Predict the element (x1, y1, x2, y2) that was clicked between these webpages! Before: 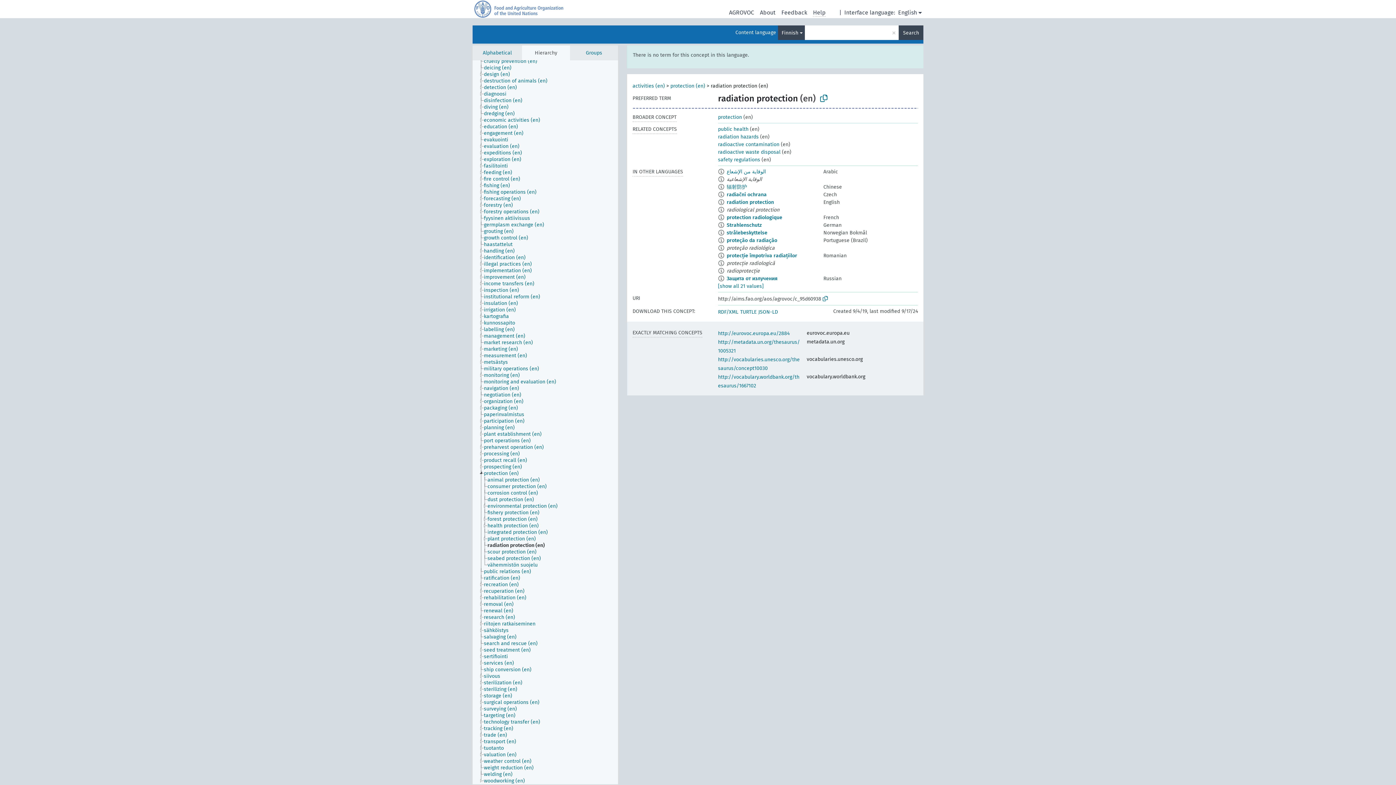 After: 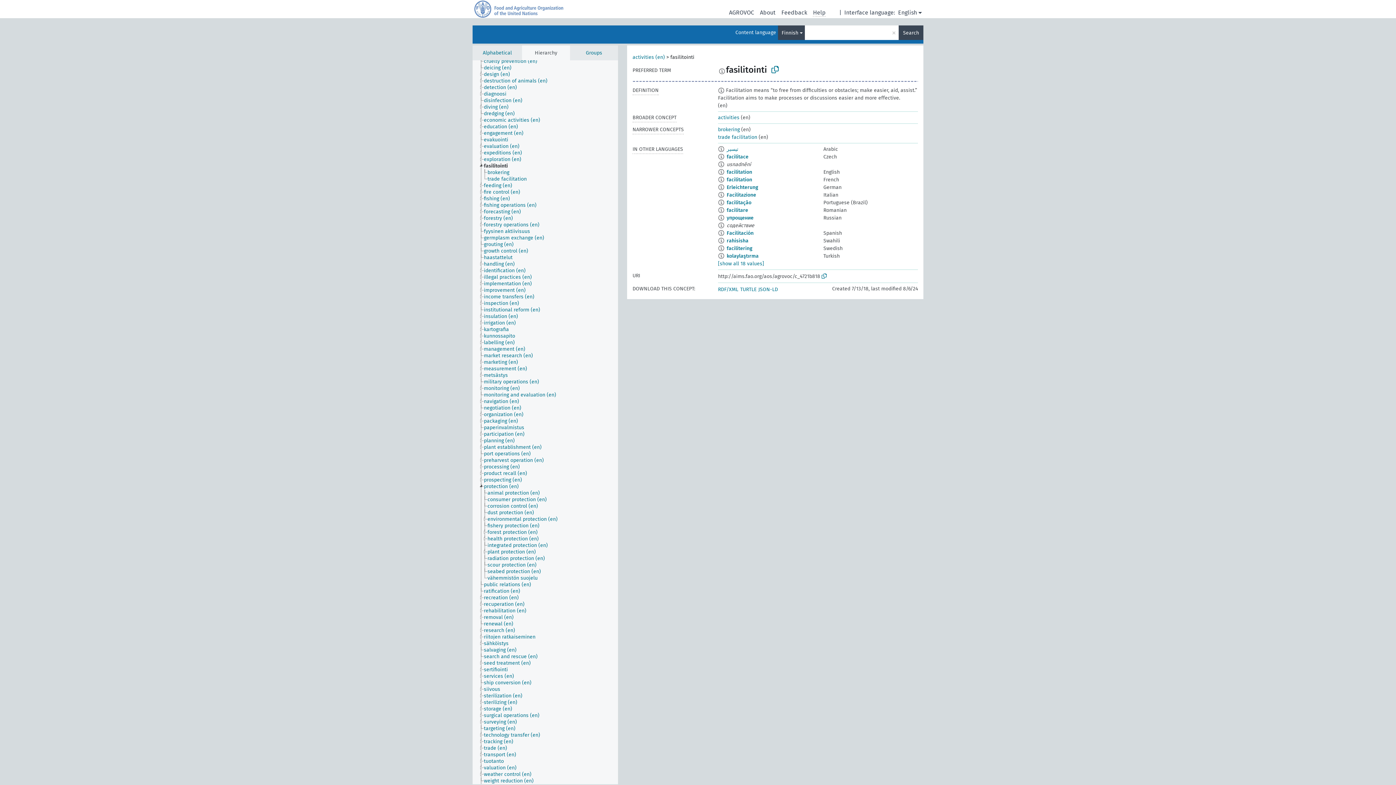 Action: bbox: (483, 162, 514, 169) label: fasilitointi